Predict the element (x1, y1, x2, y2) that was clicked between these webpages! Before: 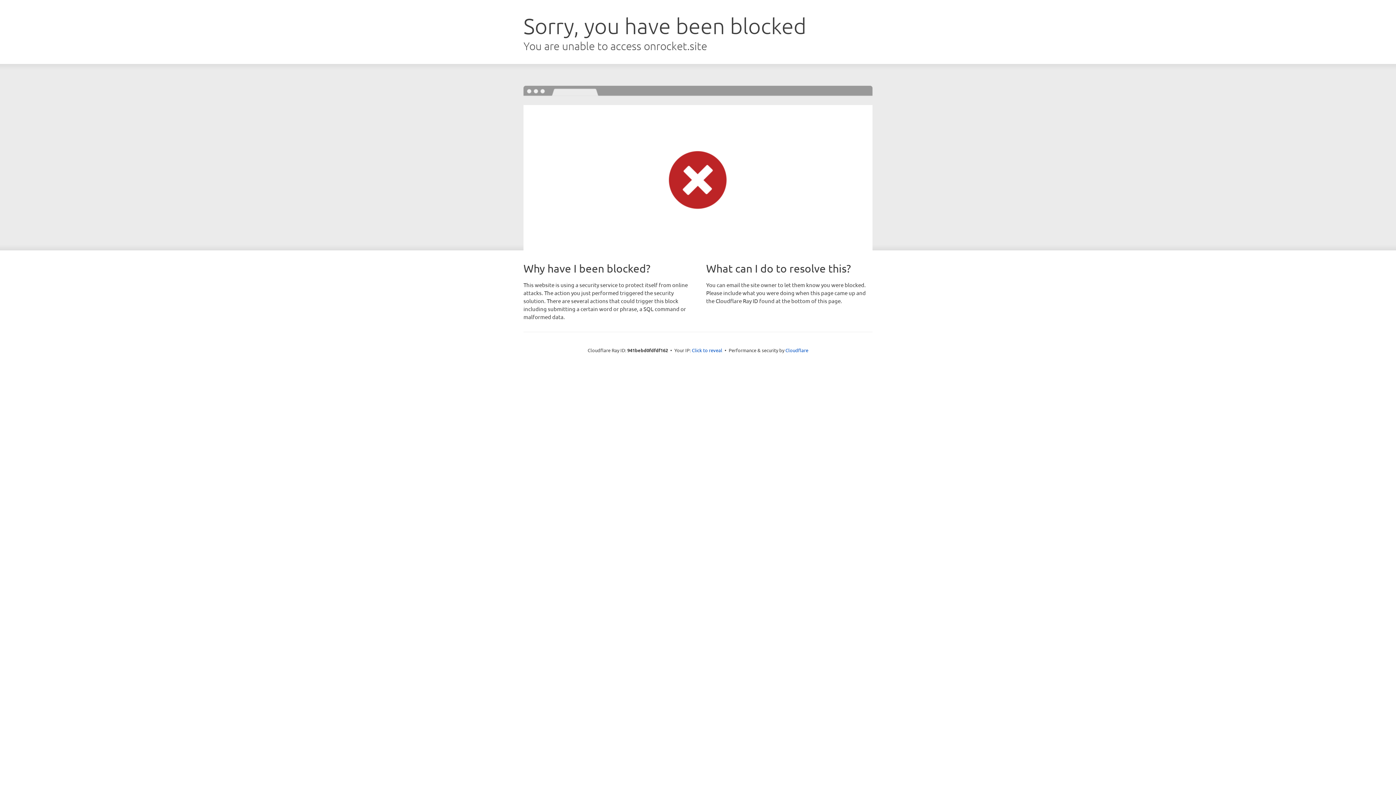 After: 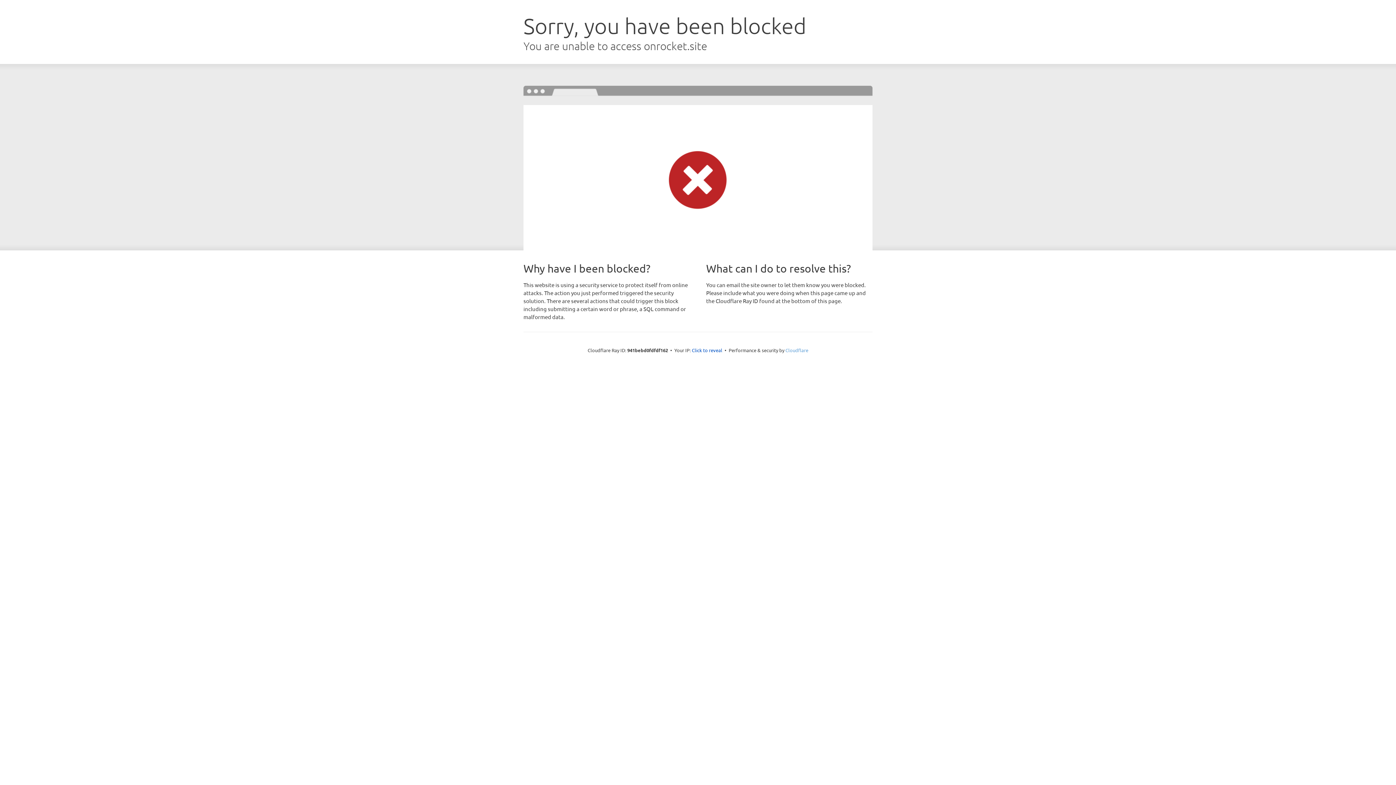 Action: bbox: (785, 347, 808, 353) label: Cloudflare